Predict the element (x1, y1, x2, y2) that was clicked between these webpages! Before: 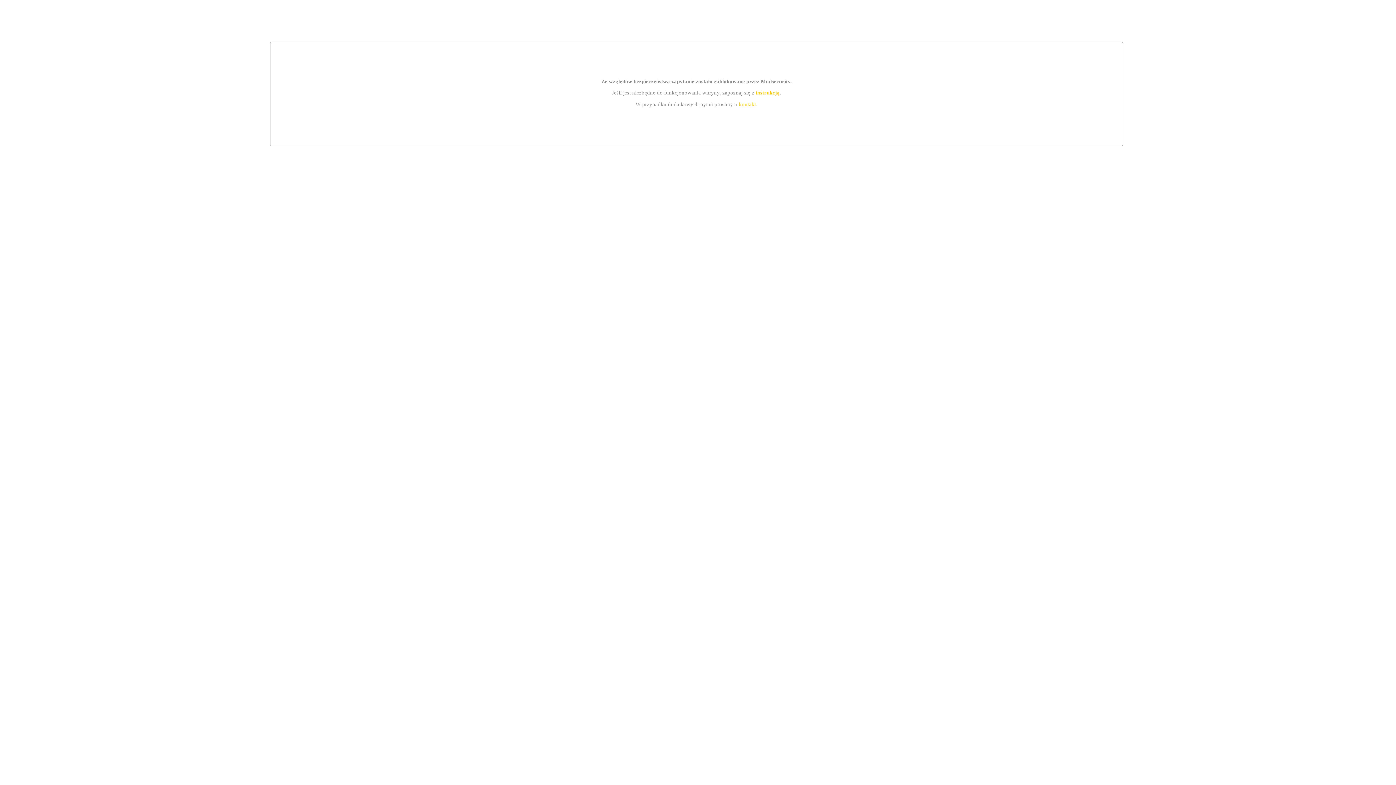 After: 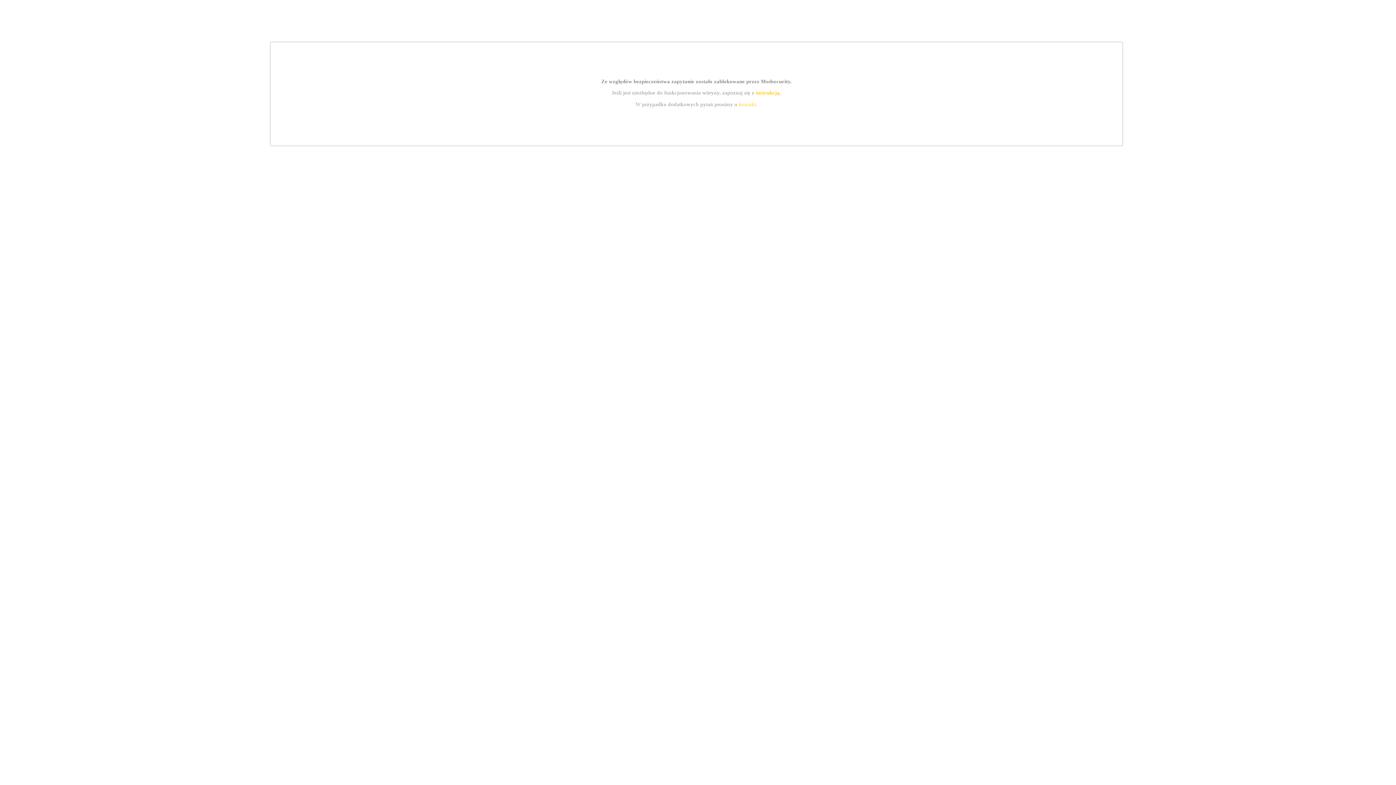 Action: label: kontakt bbox: (739, 101, 756, 107)